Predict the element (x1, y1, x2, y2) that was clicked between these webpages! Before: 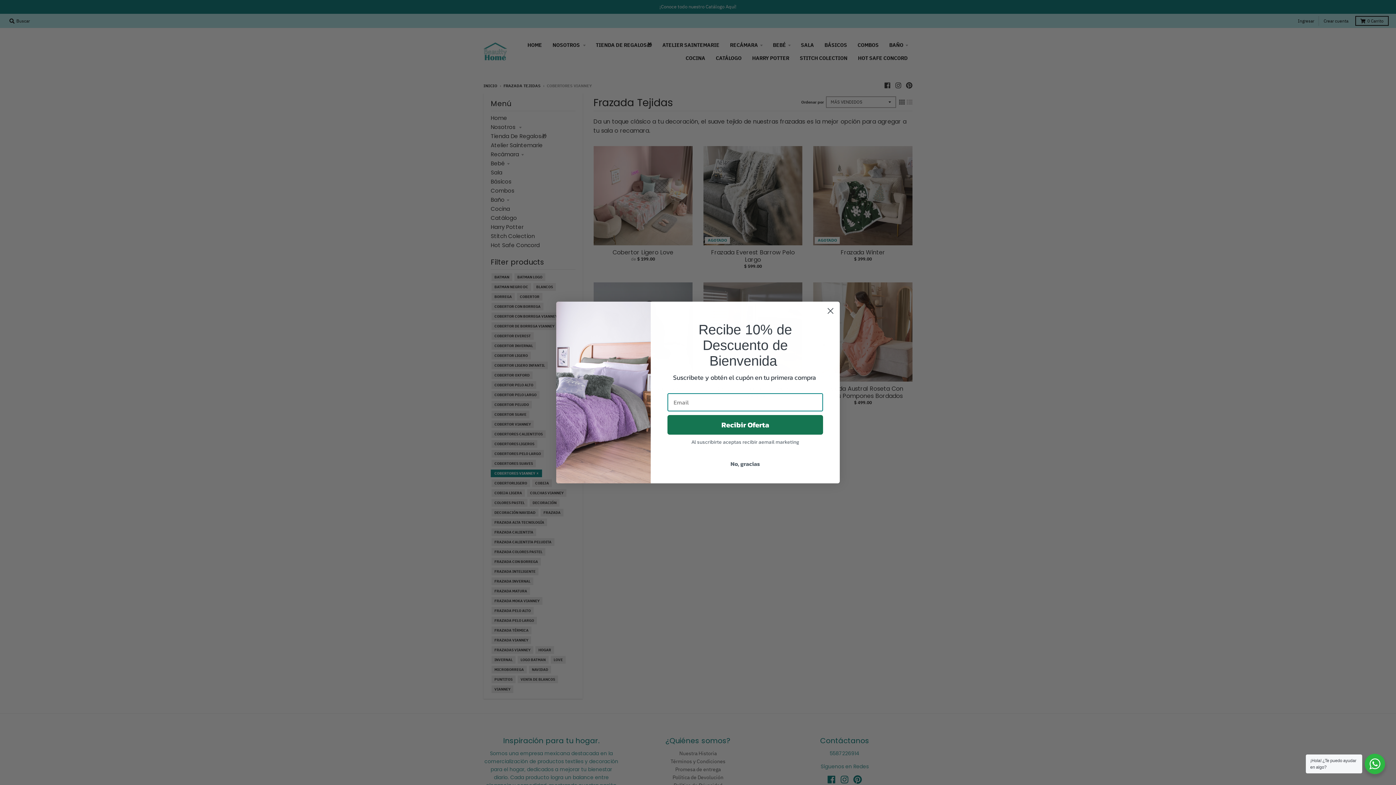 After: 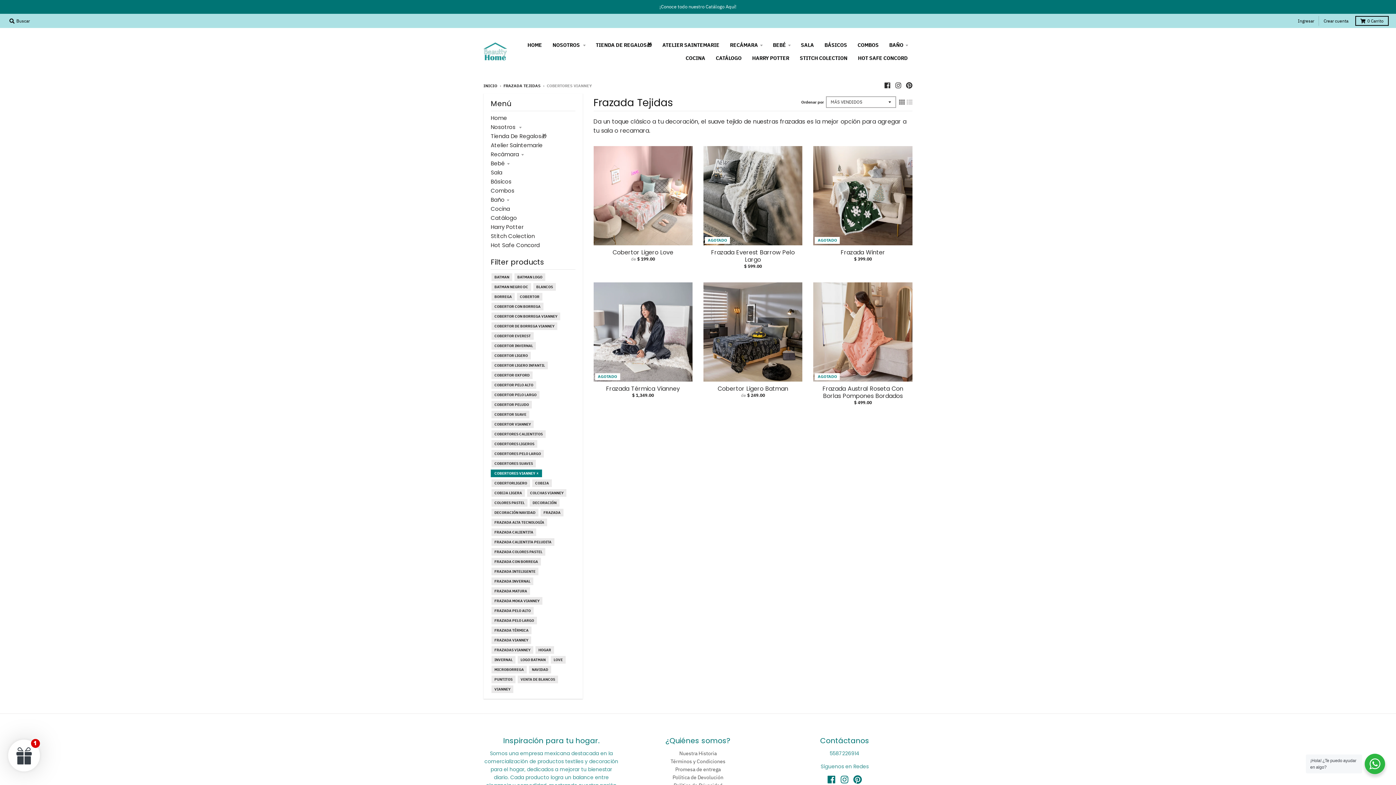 Action: label: No, gracias bbox: (667, 456, 823, 470)